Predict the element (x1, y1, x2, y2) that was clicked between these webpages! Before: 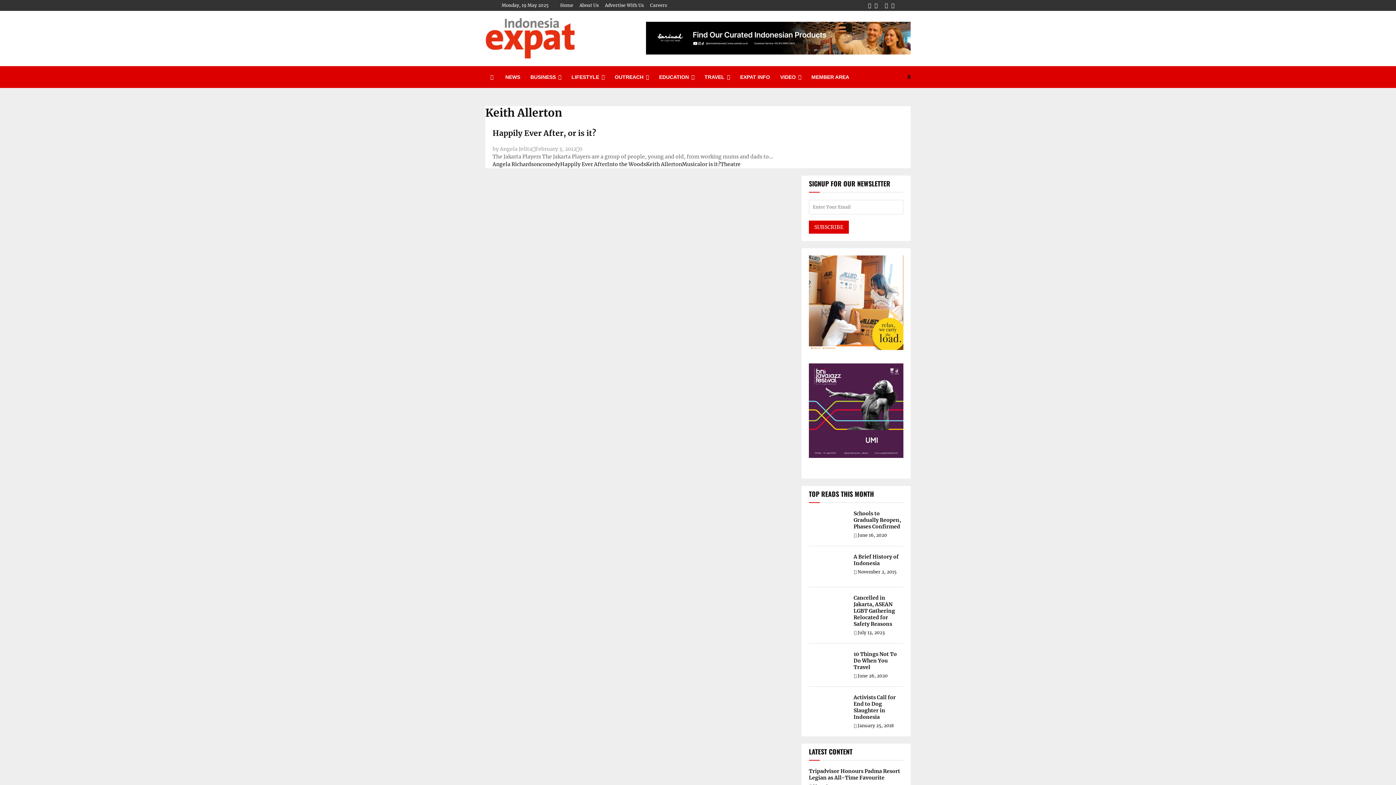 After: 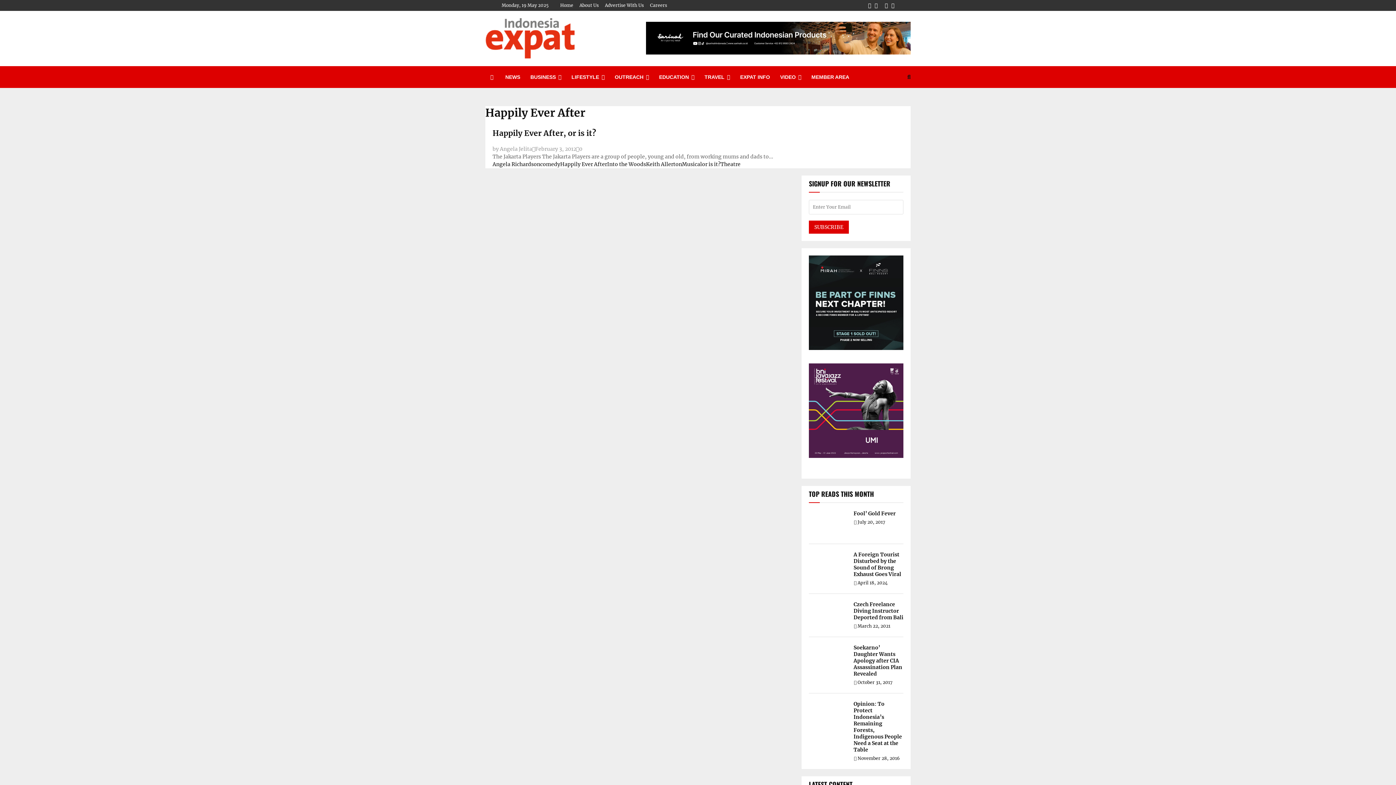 Action: label: Happily Ever After bbox: (560, 161, 607, 167)